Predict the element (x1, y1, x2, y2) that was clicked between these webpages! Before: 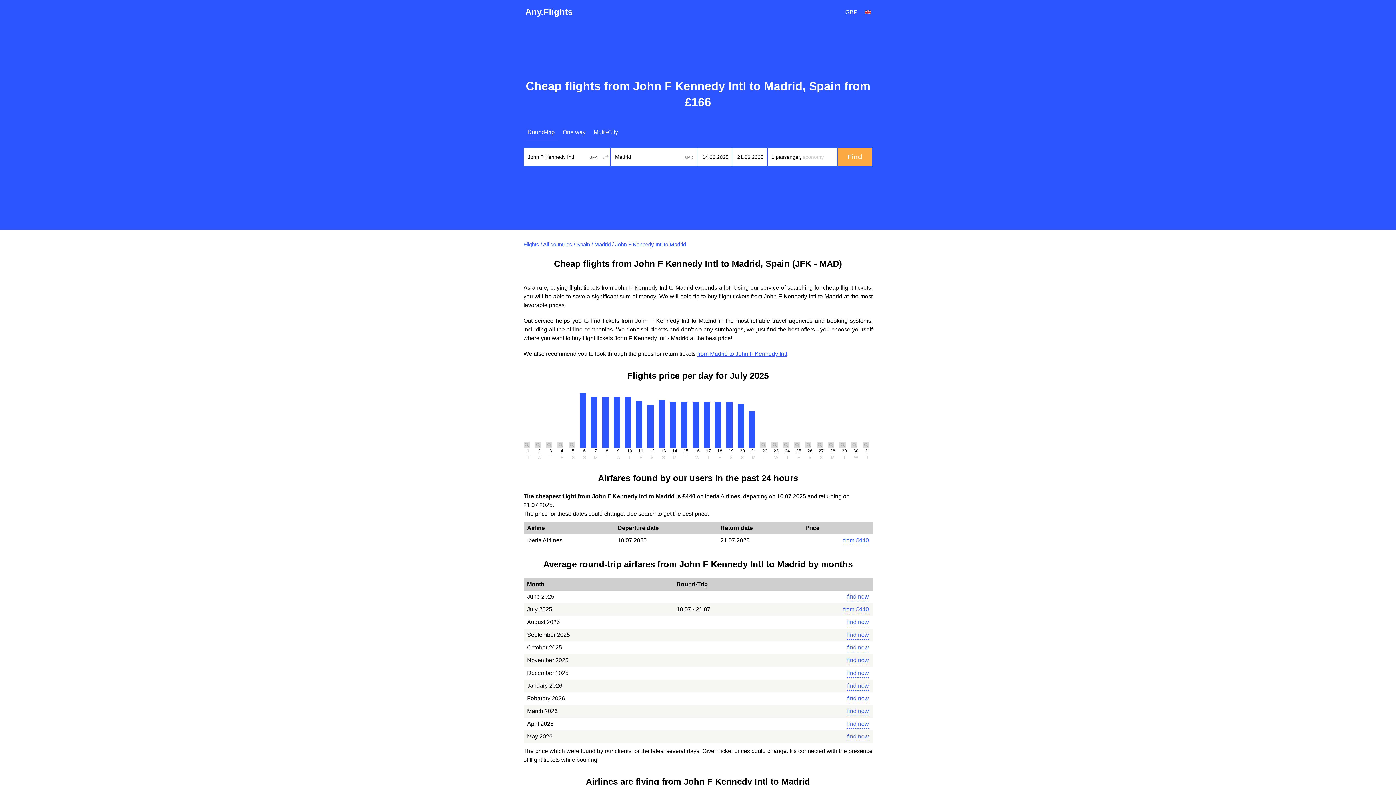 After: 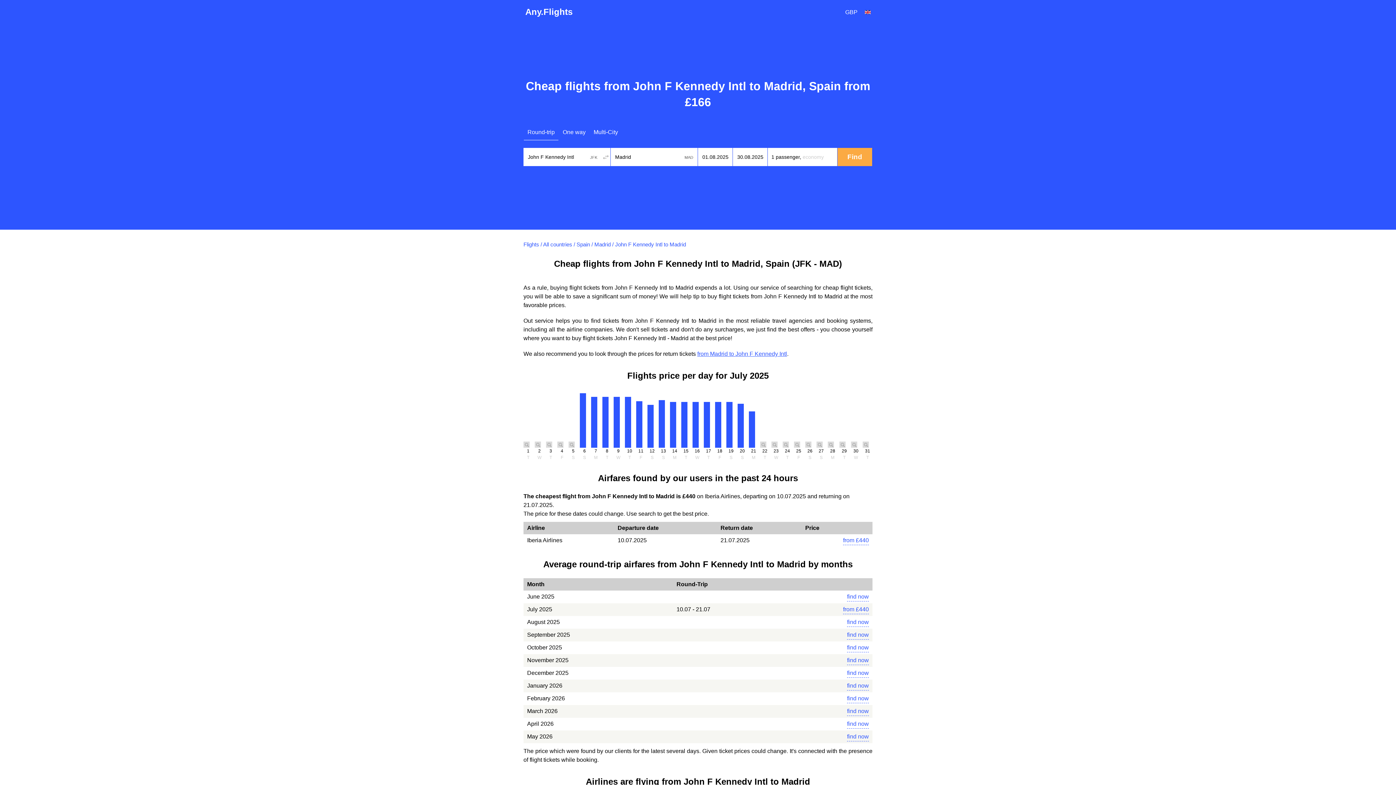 Action: label: find now bbox: (847, 618, 869, 627)